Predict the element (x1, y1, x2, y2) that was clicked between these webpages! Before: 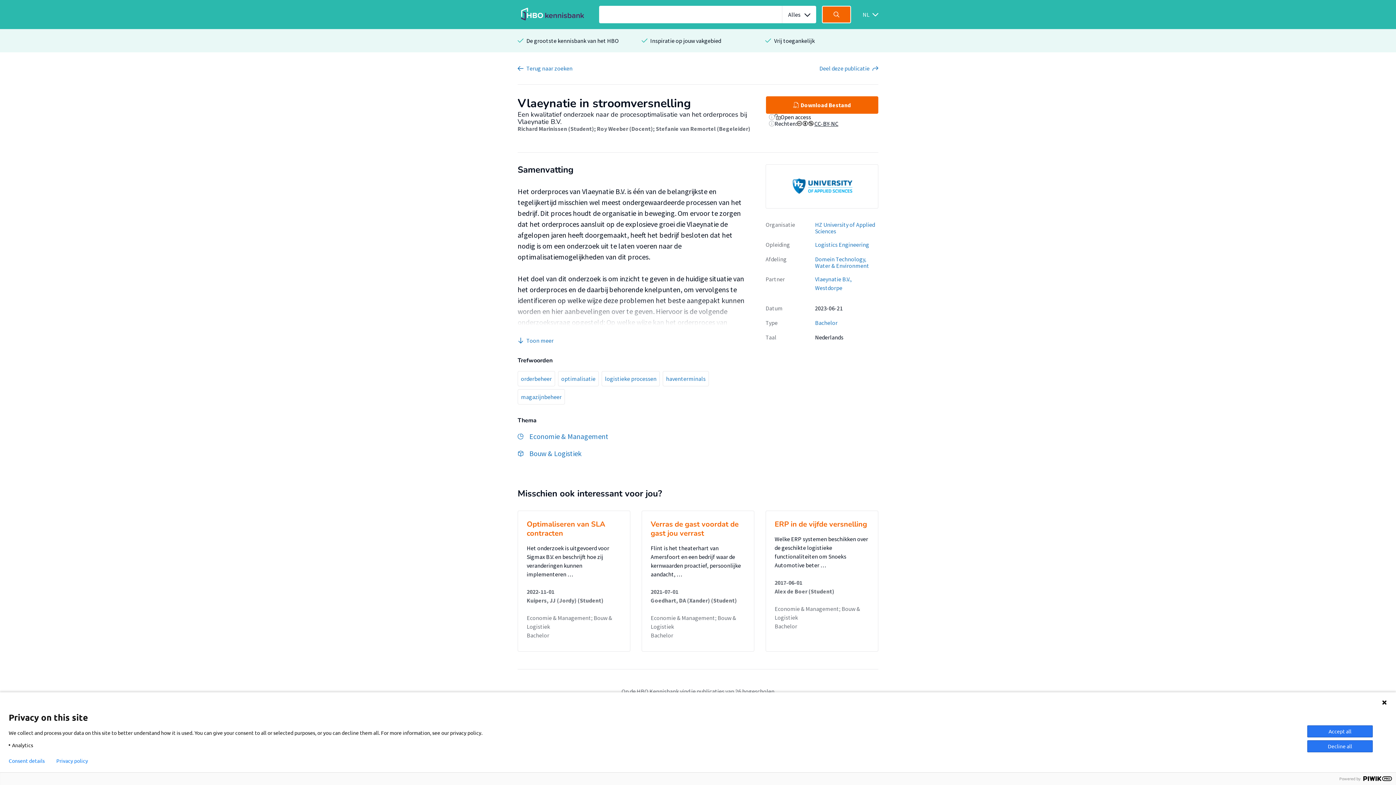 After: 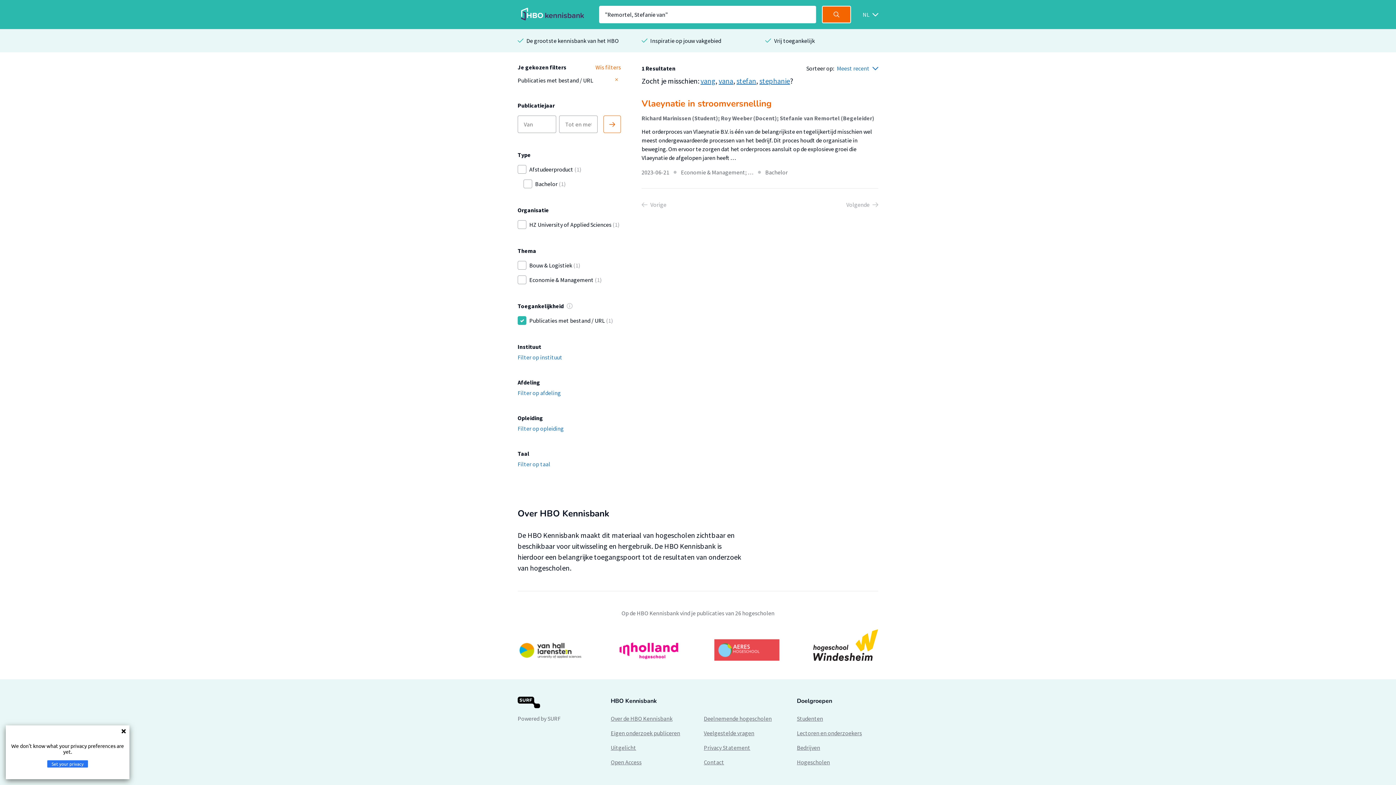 Action: bbox: (656, 125, 750, 132) label: Stefanie van Remortel (Begeleider)